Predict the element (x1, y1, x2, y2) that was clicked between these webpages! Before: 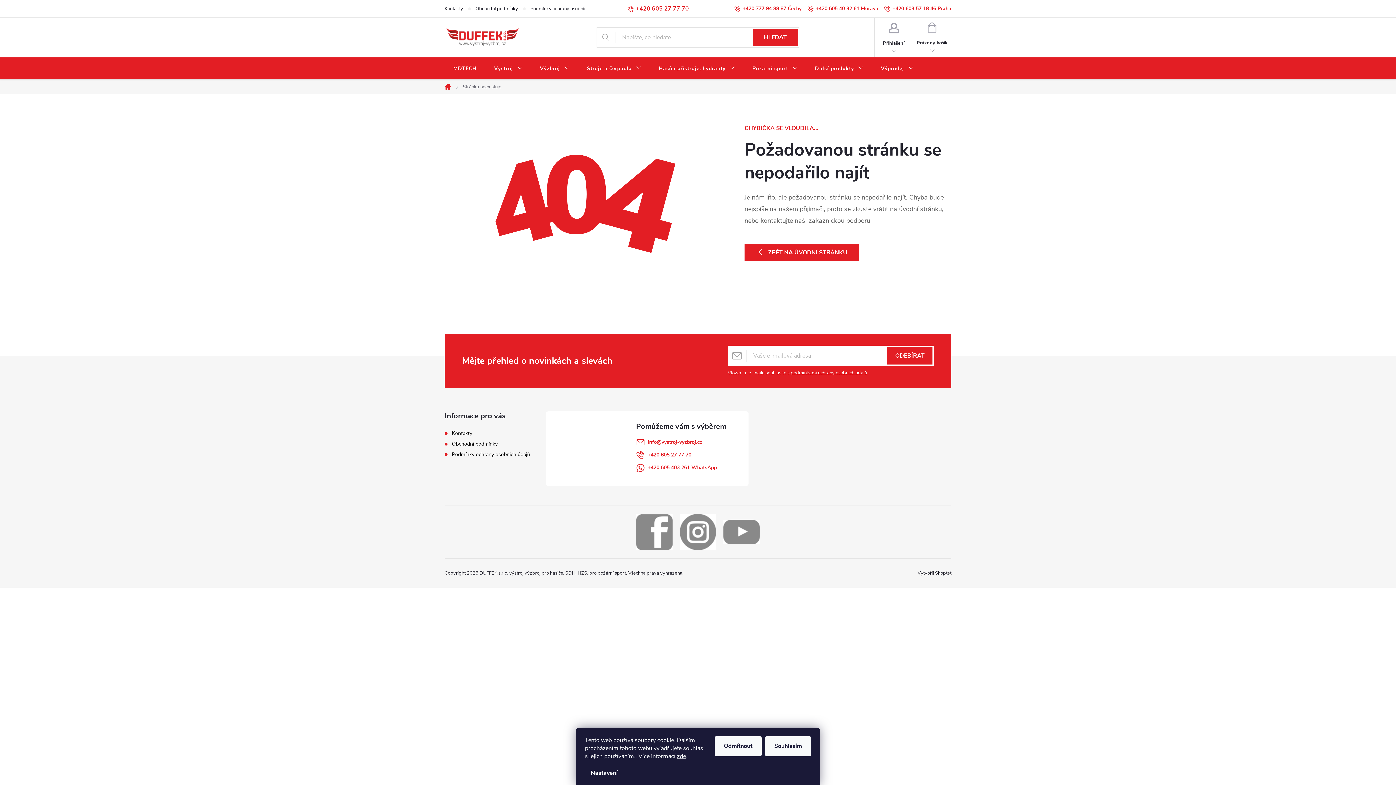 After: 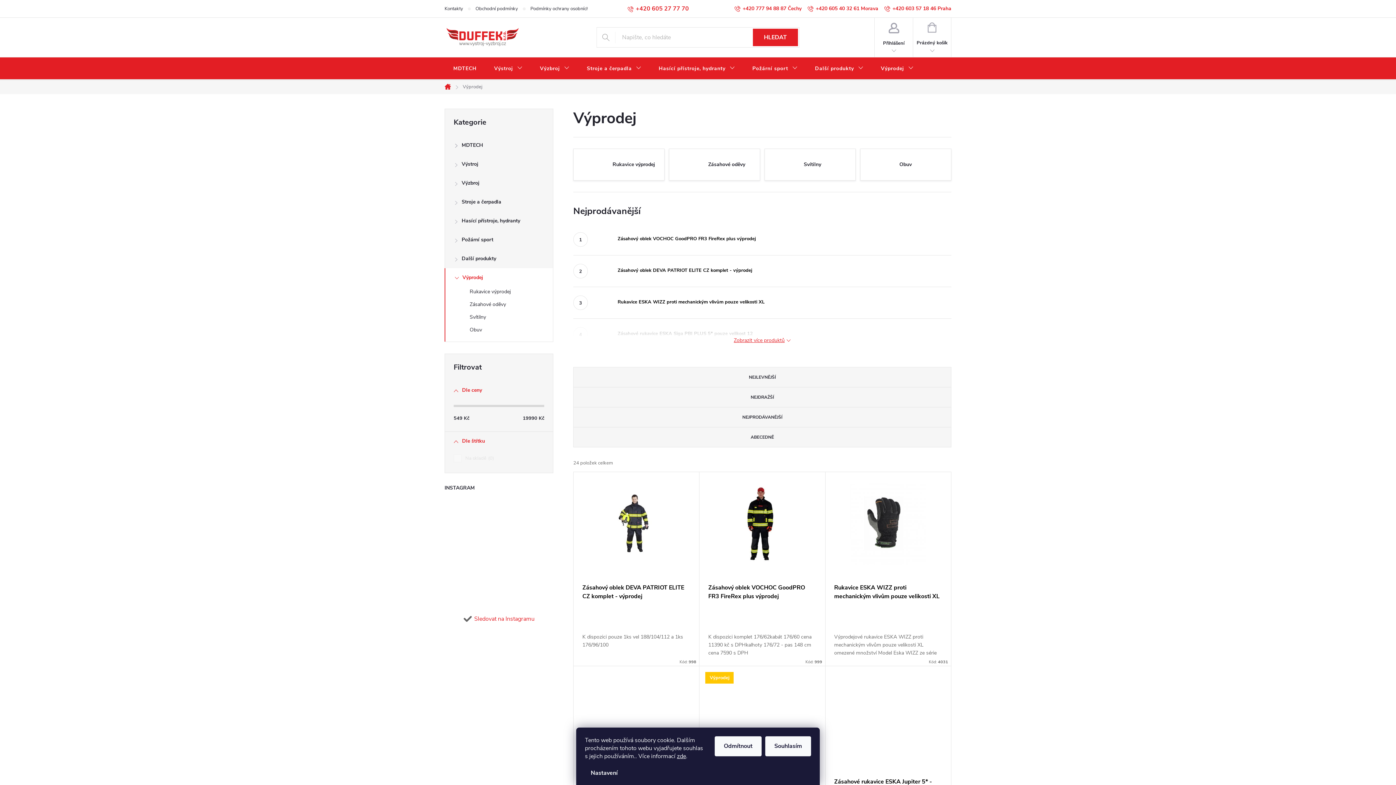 Action: label: Výprodej bbox: (872, 57, 922, 80)